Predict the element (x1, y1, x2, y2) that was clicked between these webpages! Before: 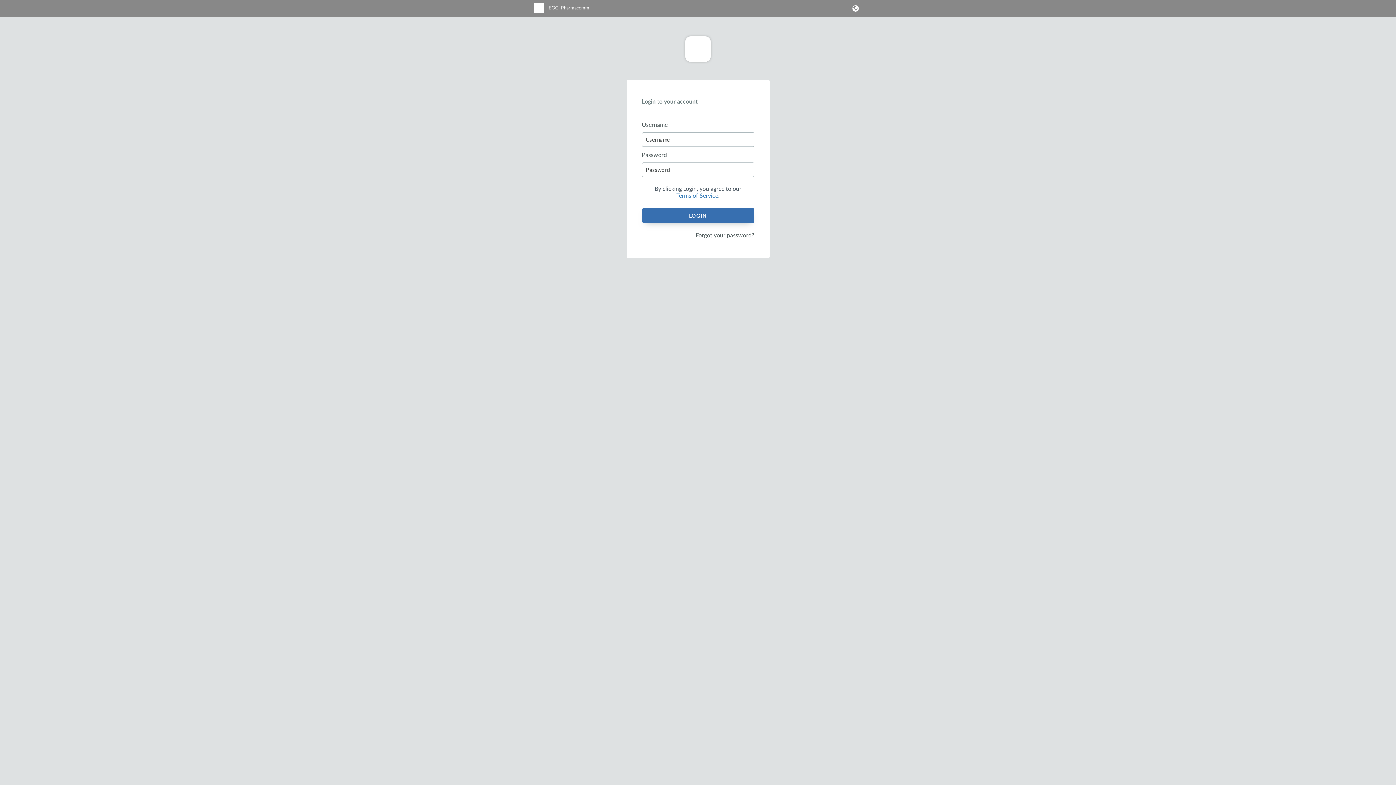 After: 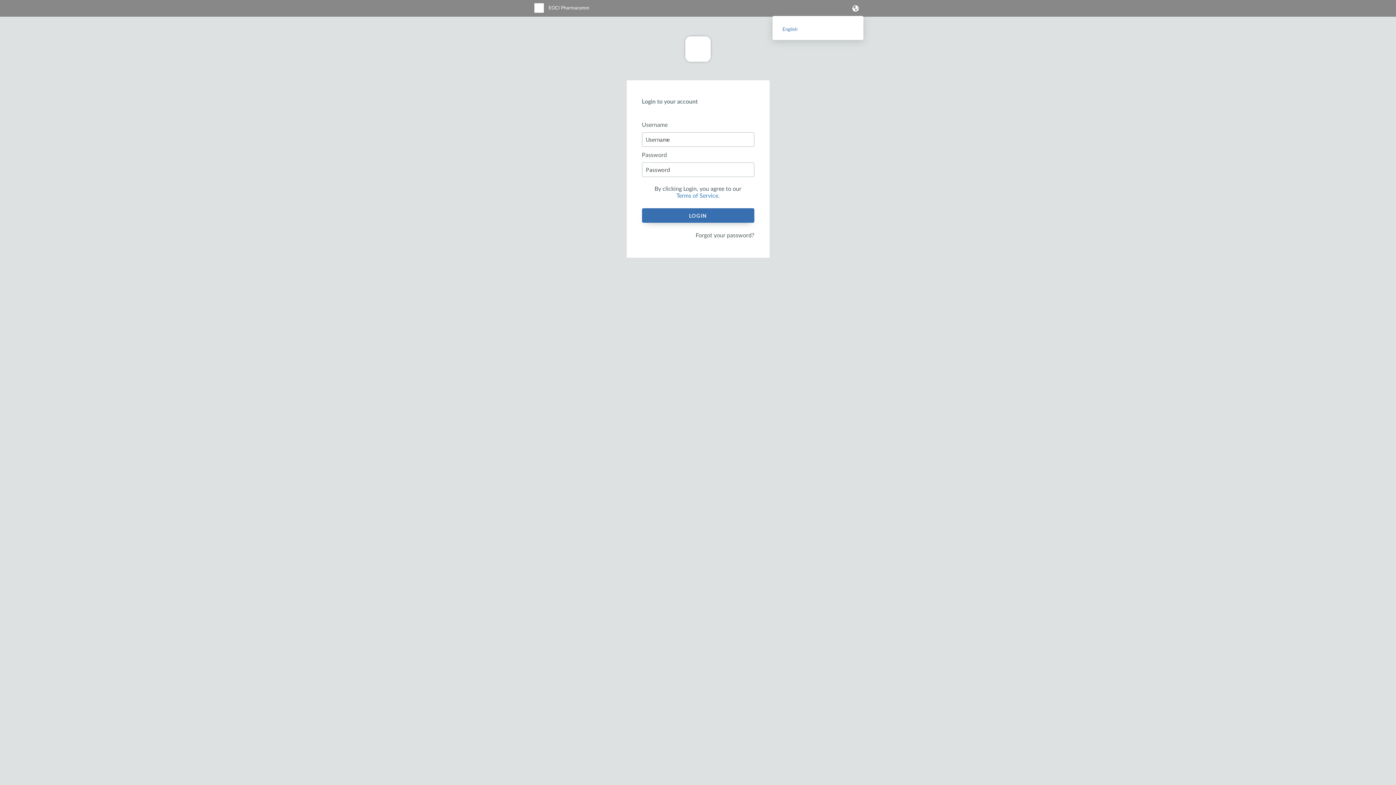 Action: bbox: (849, 0, 859, 16)